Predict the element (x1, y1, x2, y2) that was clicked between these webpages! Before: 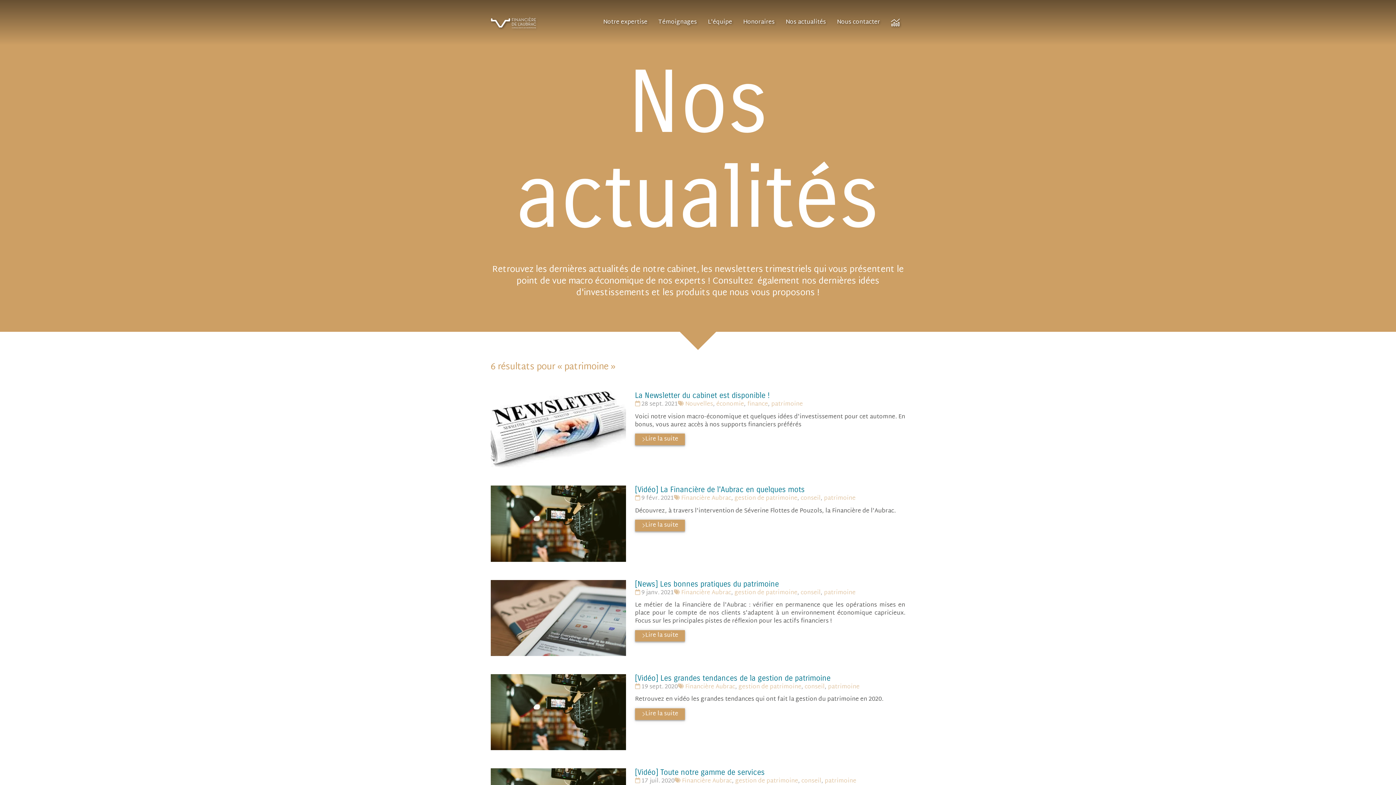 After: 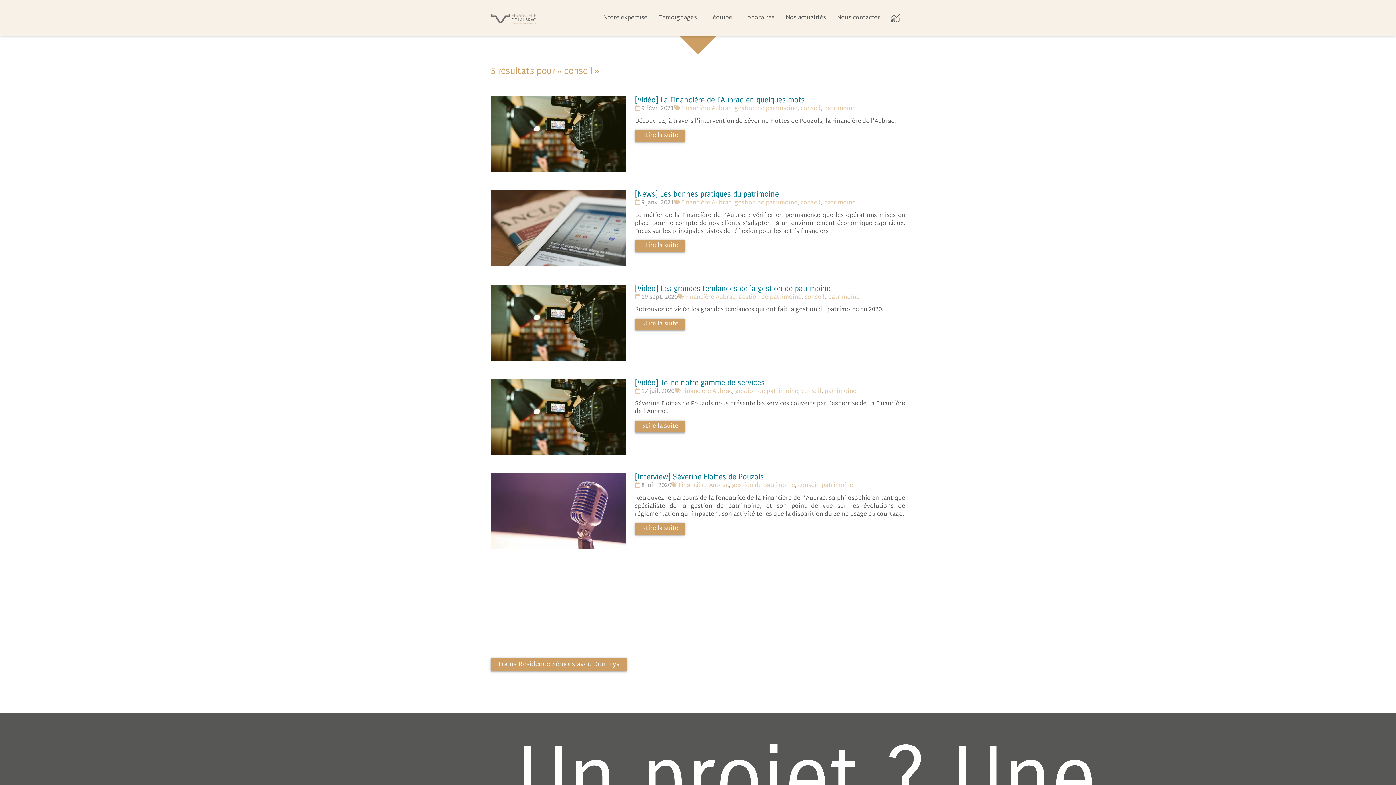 Action: label: conseil bbox: (800, 493, 820, 504)